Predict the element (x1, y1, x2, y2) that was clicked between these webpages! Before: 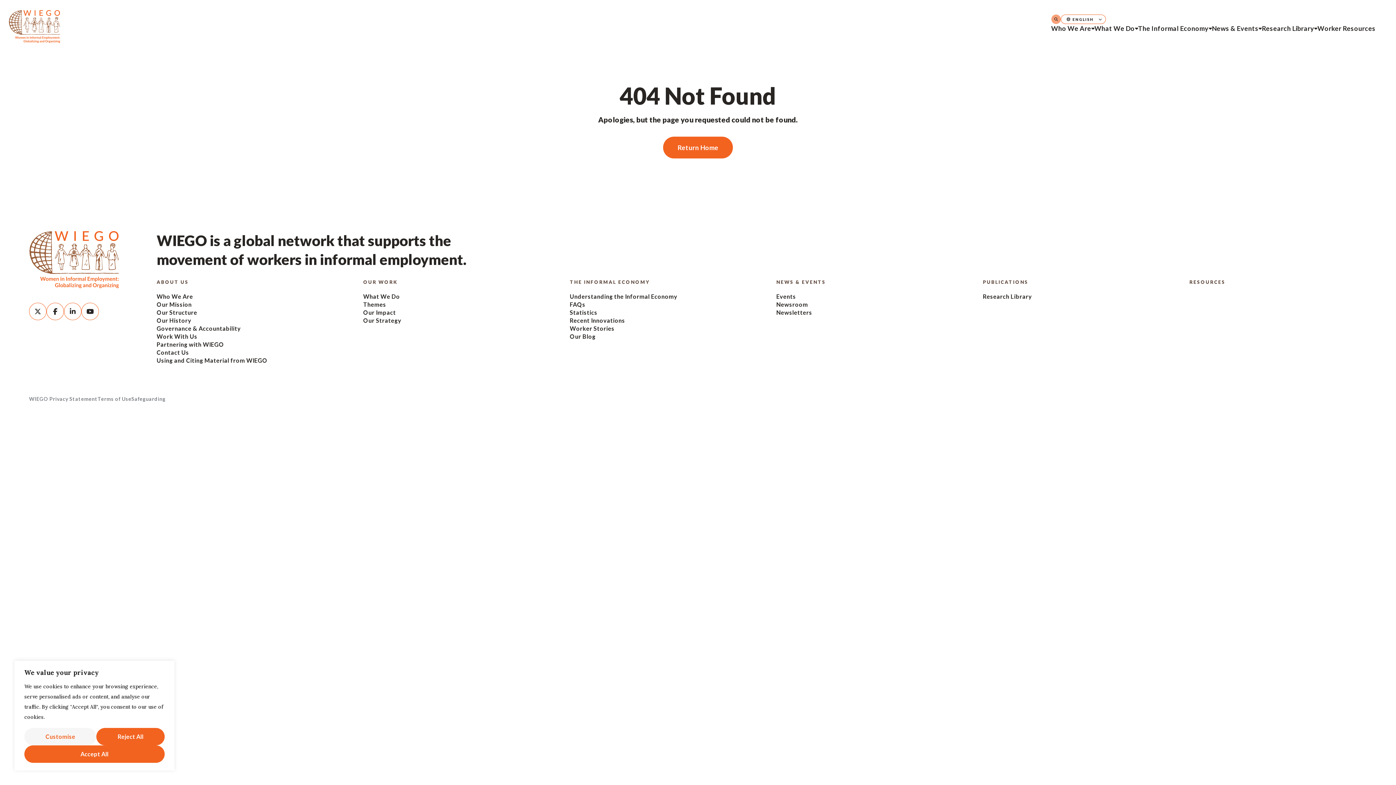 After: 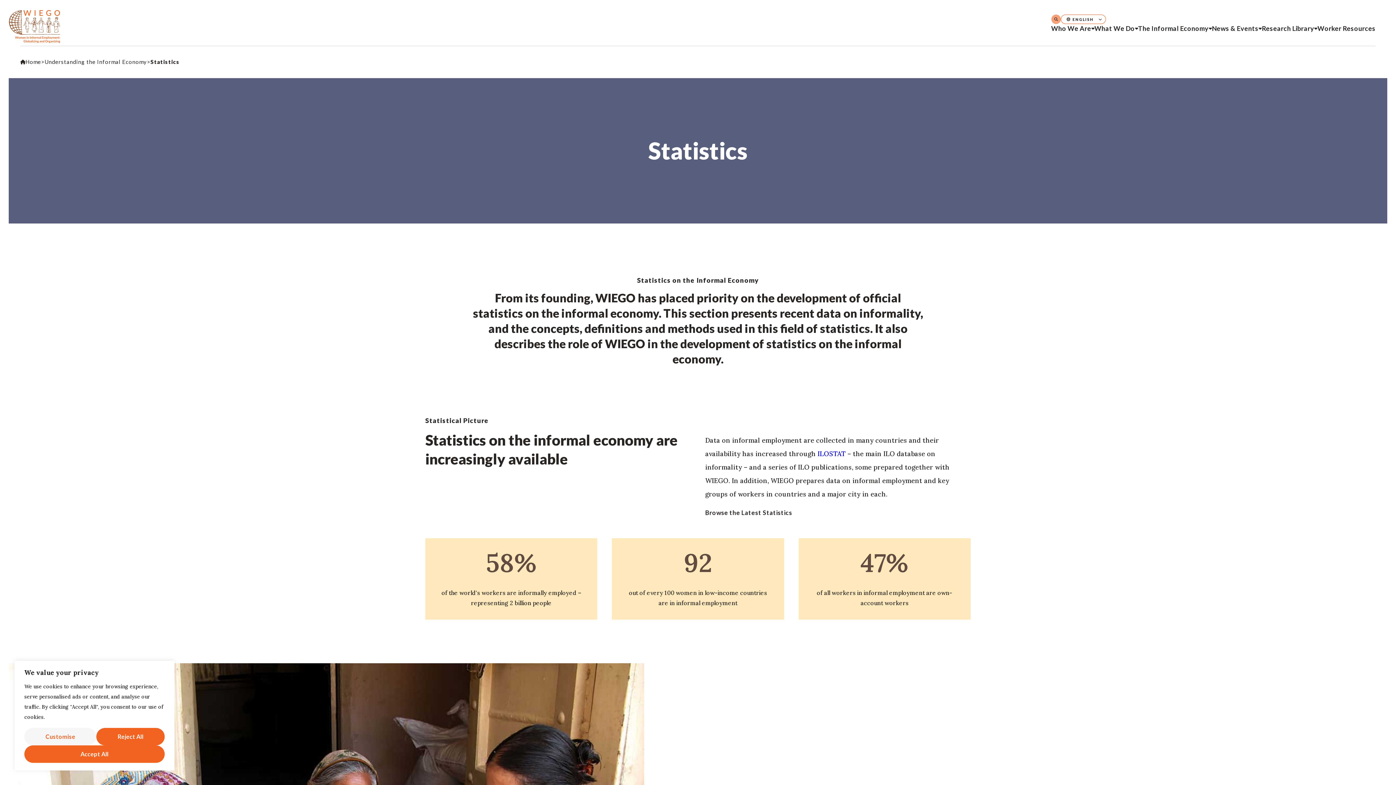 Action: bbox: (569, 309, 597, 316) label: Statistics